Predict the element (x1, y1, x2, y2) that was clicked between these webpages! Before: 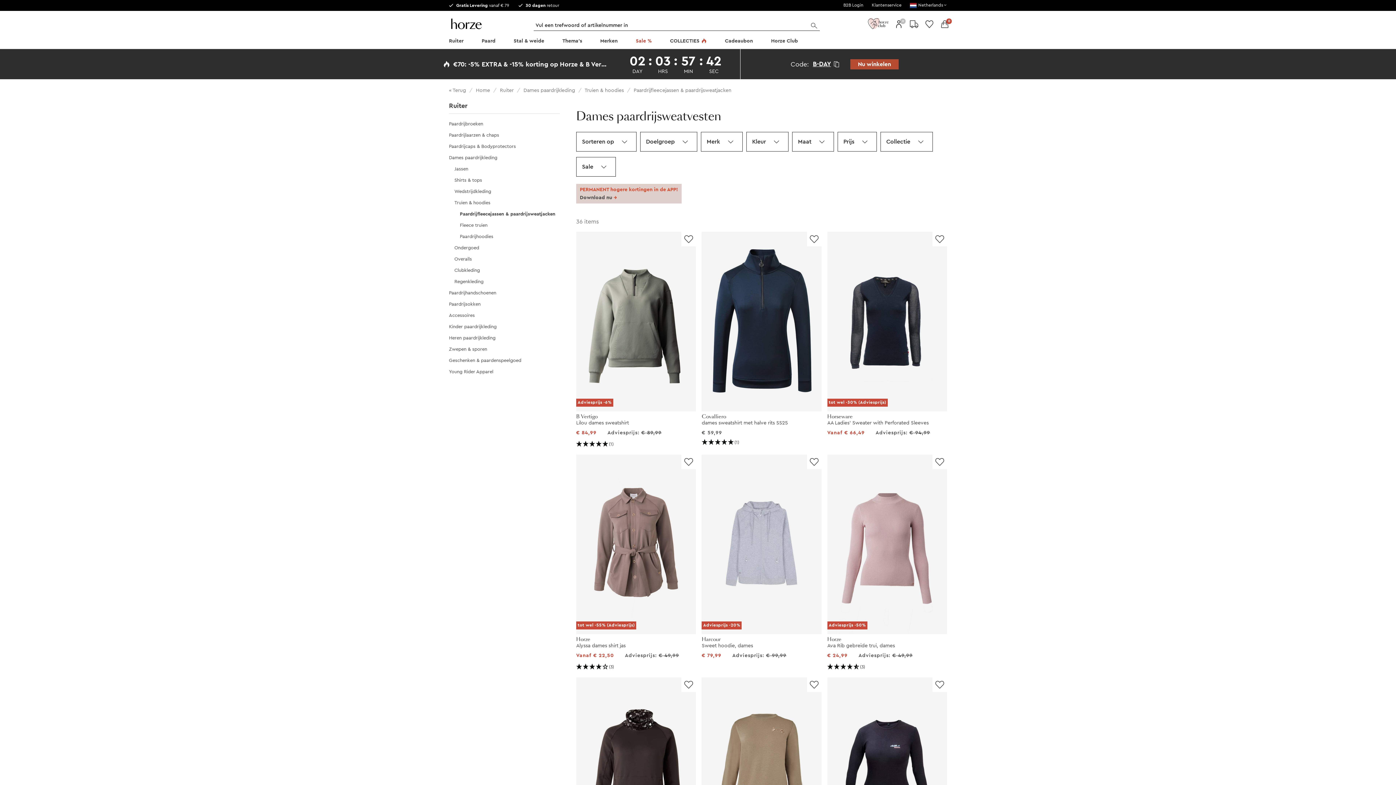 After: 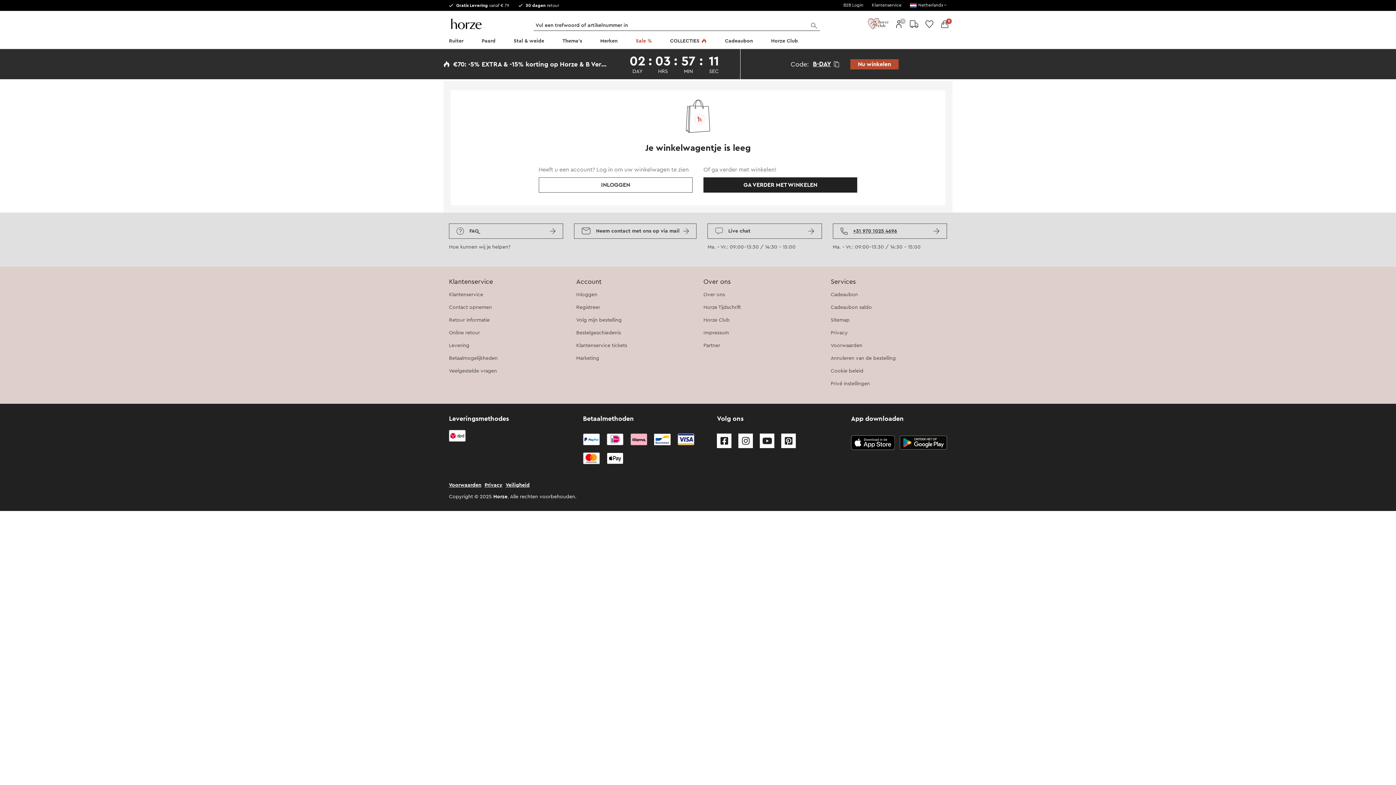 Action: bbox: (937, 17, 952, 30) label: 0